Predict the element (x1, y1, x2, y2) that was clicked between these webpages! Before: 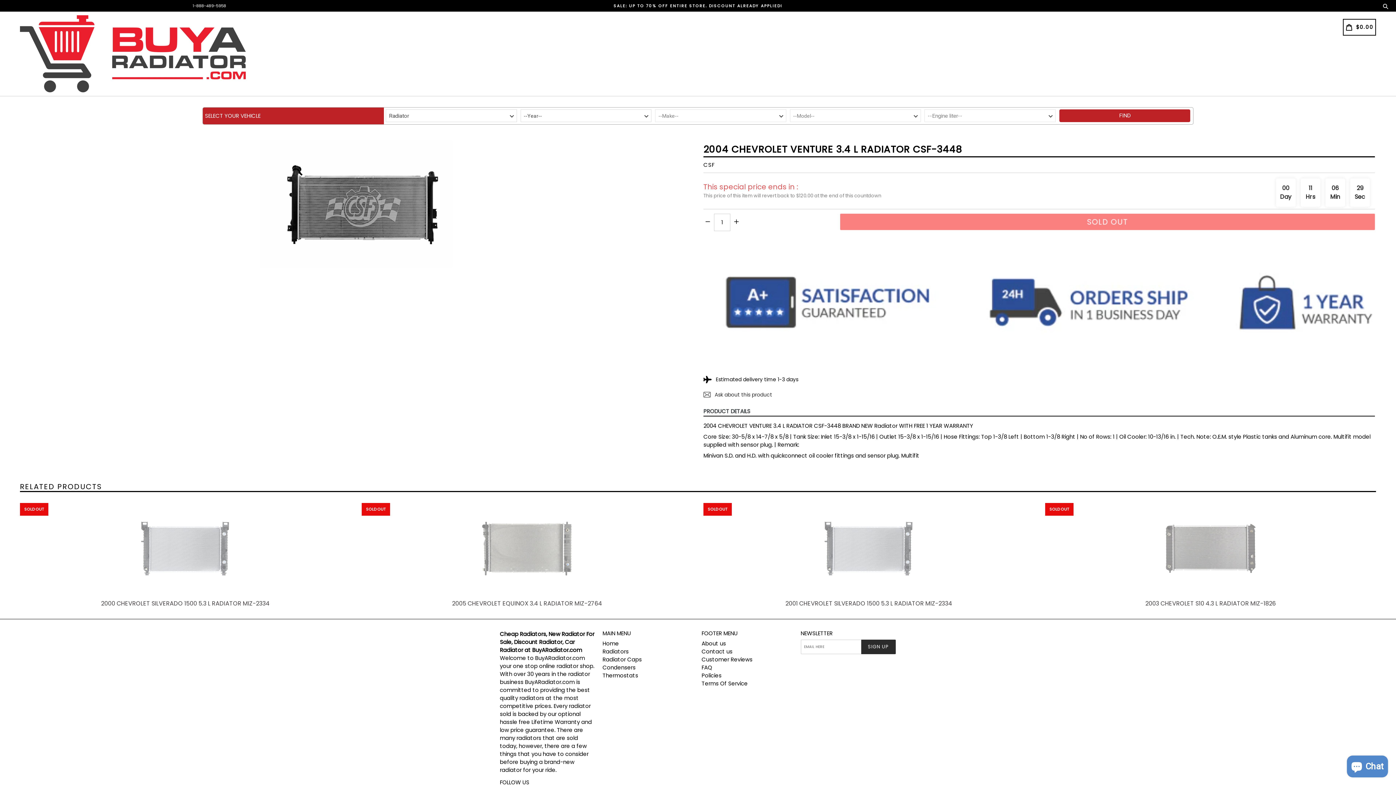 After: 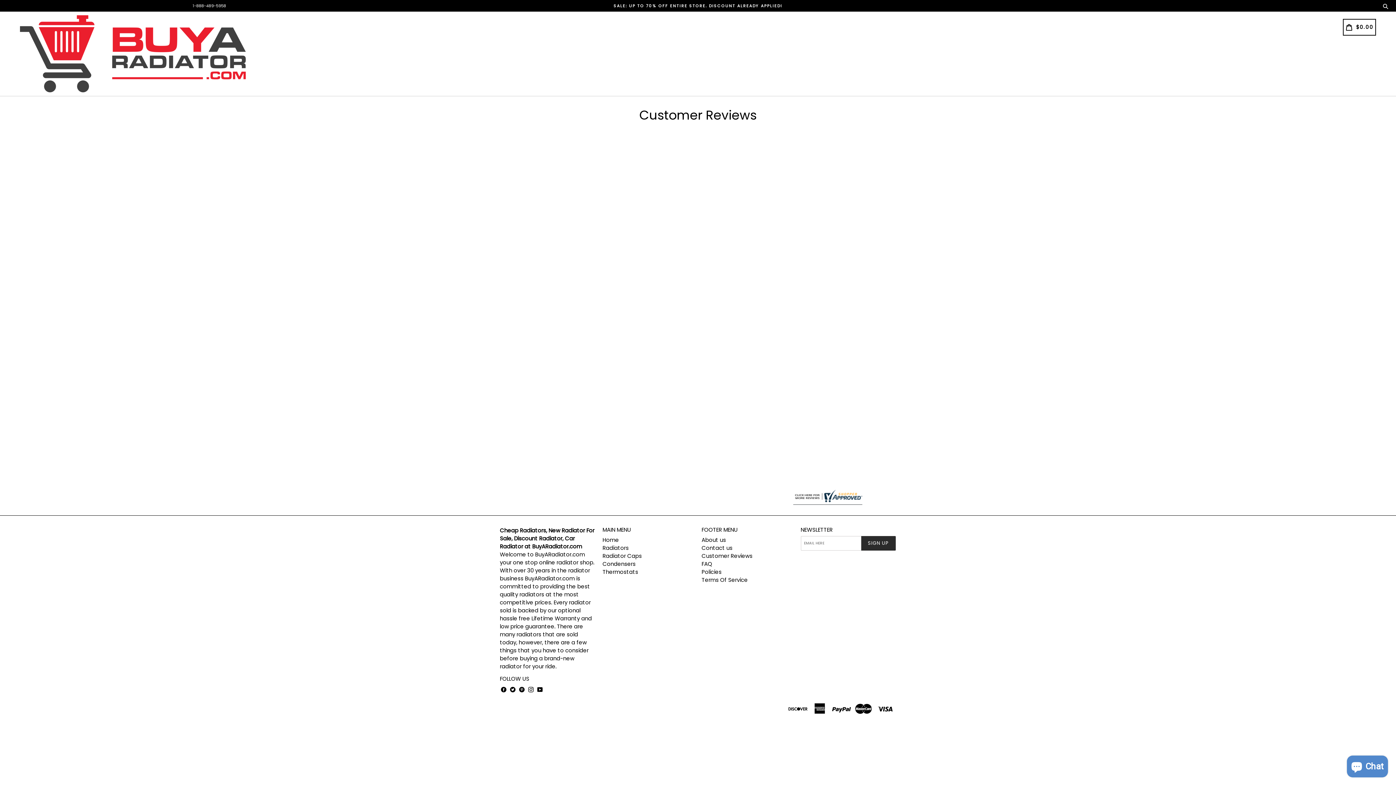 Action: bbox: (701, 655, 752, 663) label: Customer Reviews